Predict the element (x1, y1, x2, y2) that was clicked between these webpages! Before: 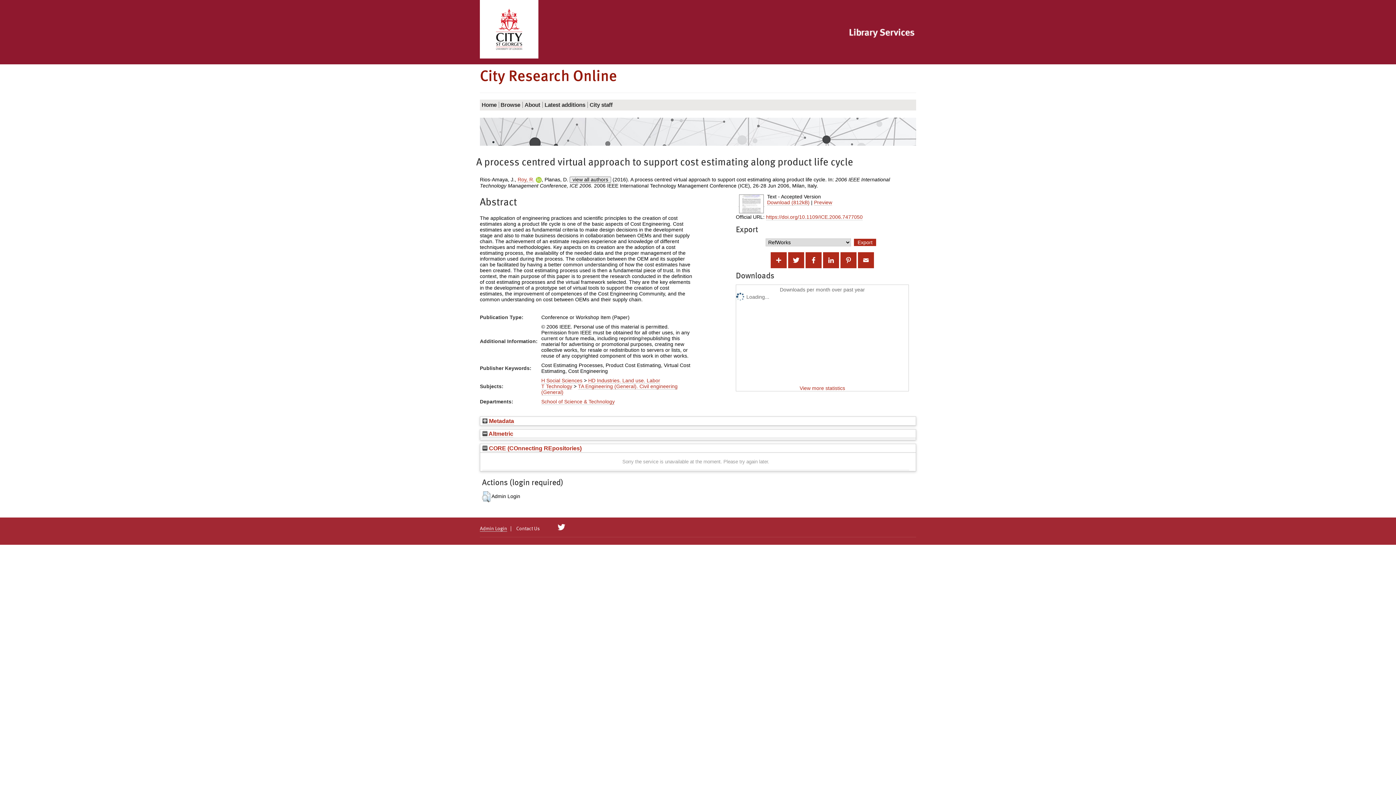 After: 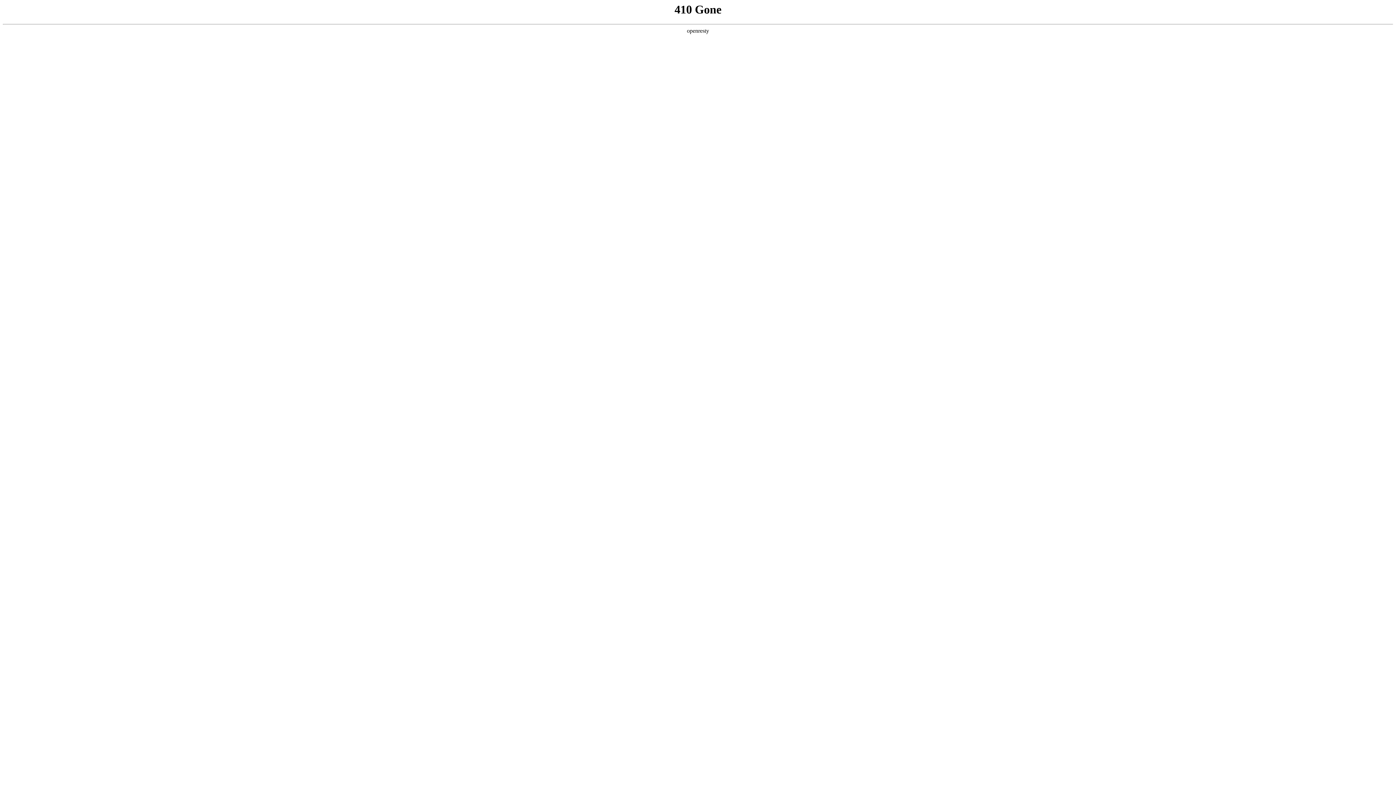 Action: bbox: (847, 28, 916, 34)